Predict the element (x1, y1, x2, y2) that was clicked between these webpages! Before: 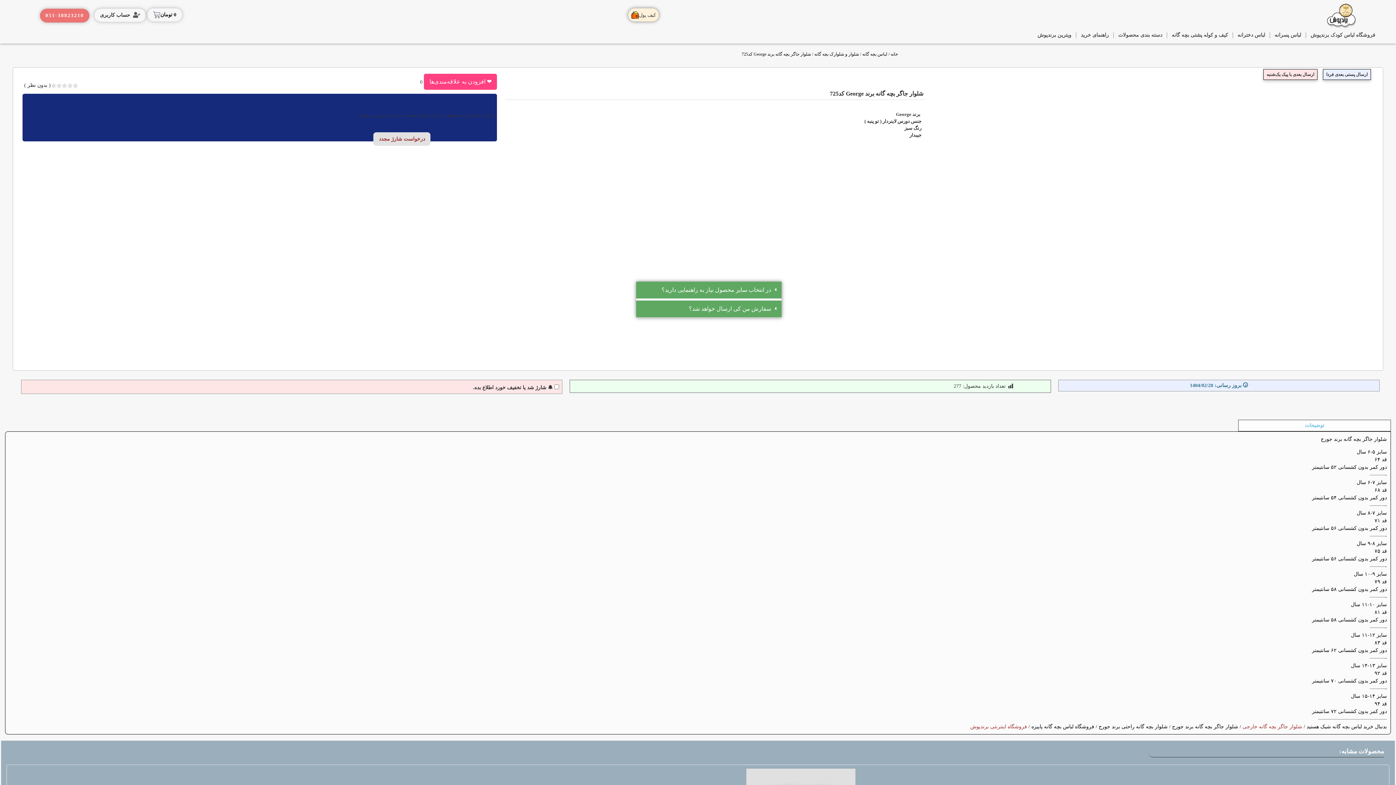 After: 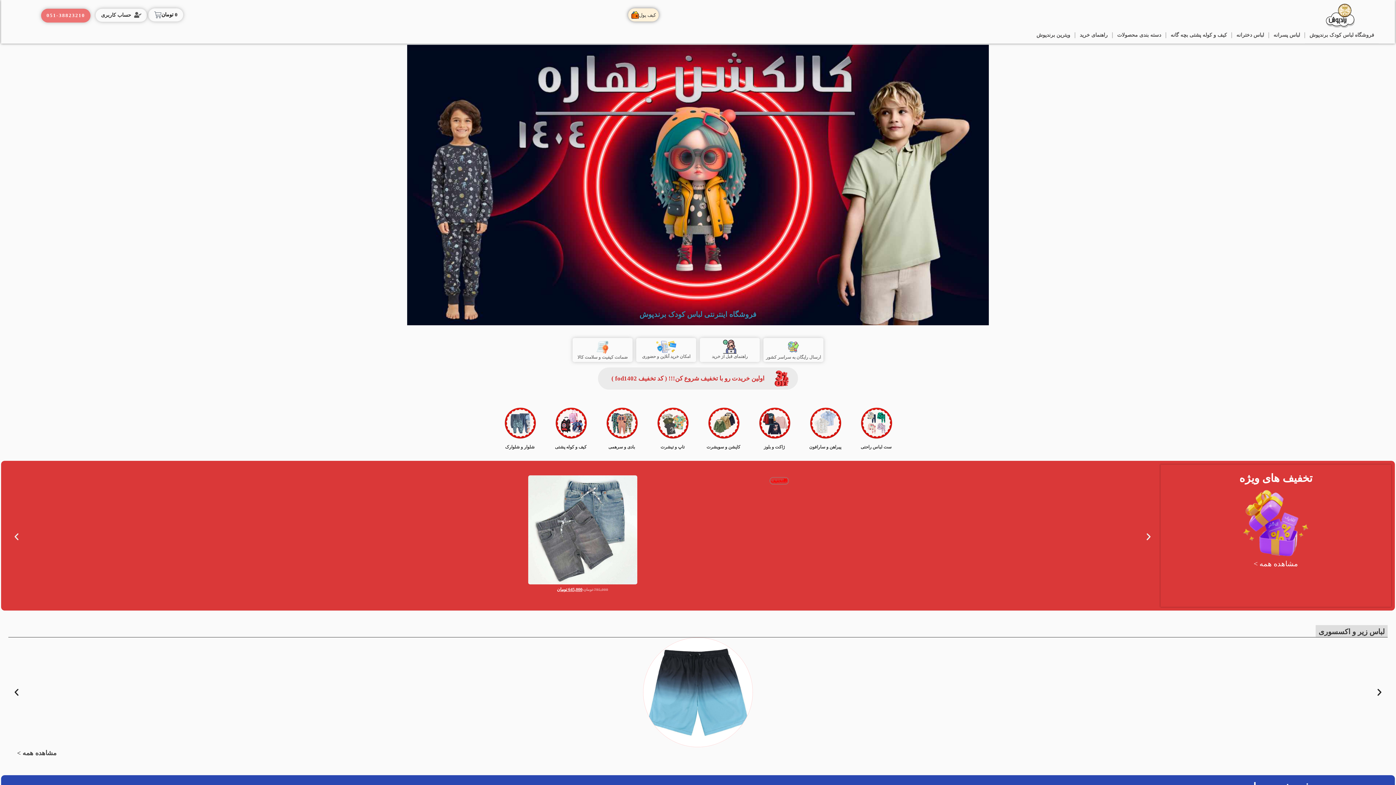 Action: bbox: (1306, 26, 1380, 43) label: فروشگاه لباس کودک برندپوش